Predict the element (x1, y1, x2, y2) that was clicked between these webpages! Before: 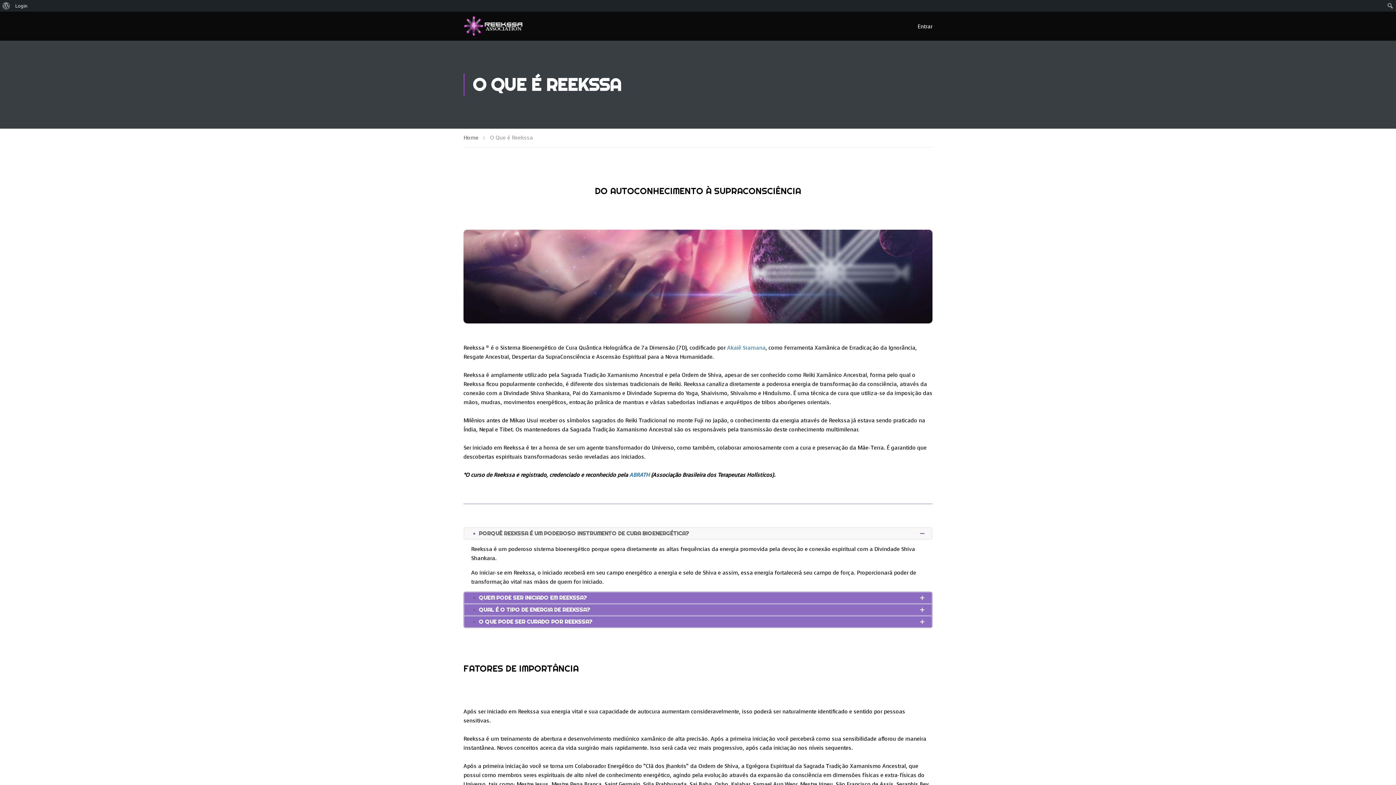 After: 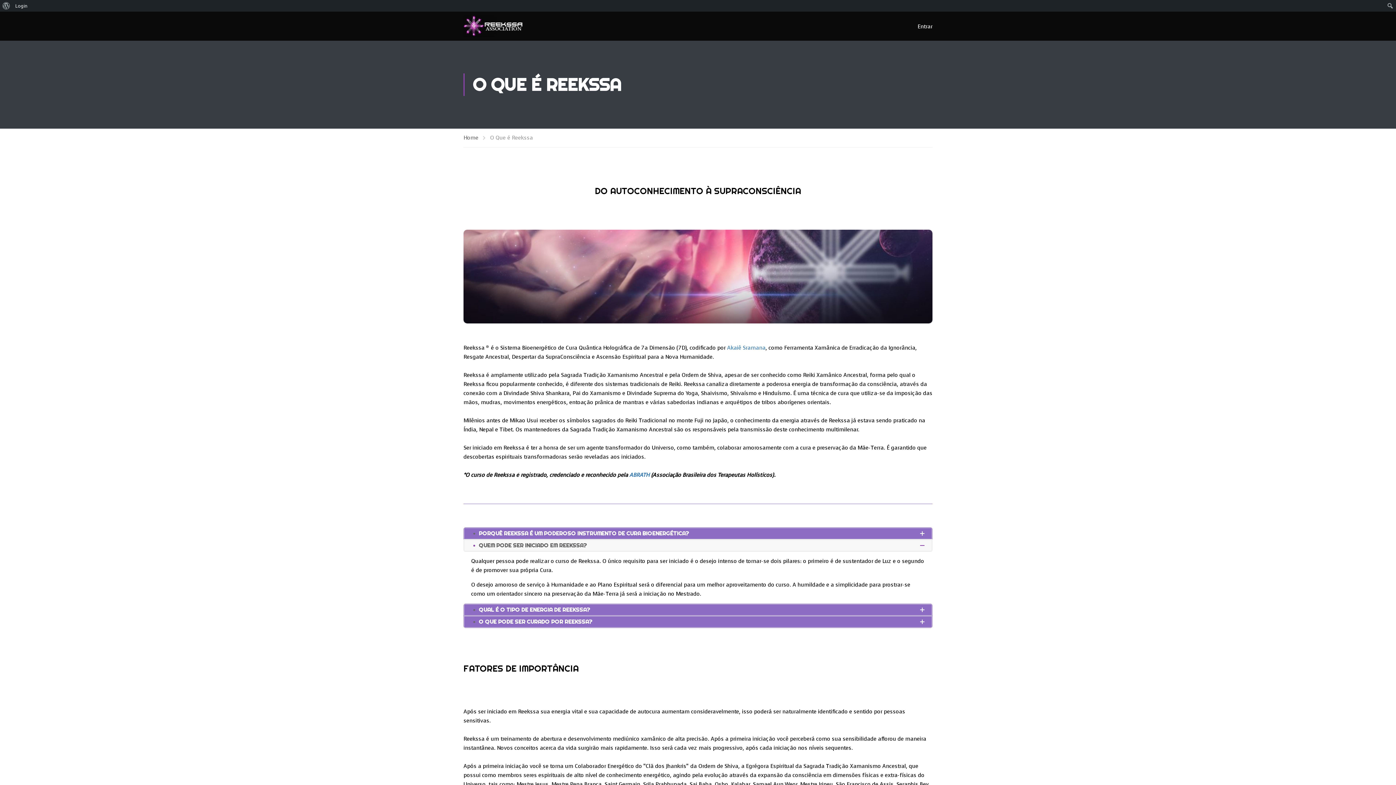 Action: label: QUEM PODE SER INICIADO EM REEKSSA? bbox: (473, 592, 932, 603)